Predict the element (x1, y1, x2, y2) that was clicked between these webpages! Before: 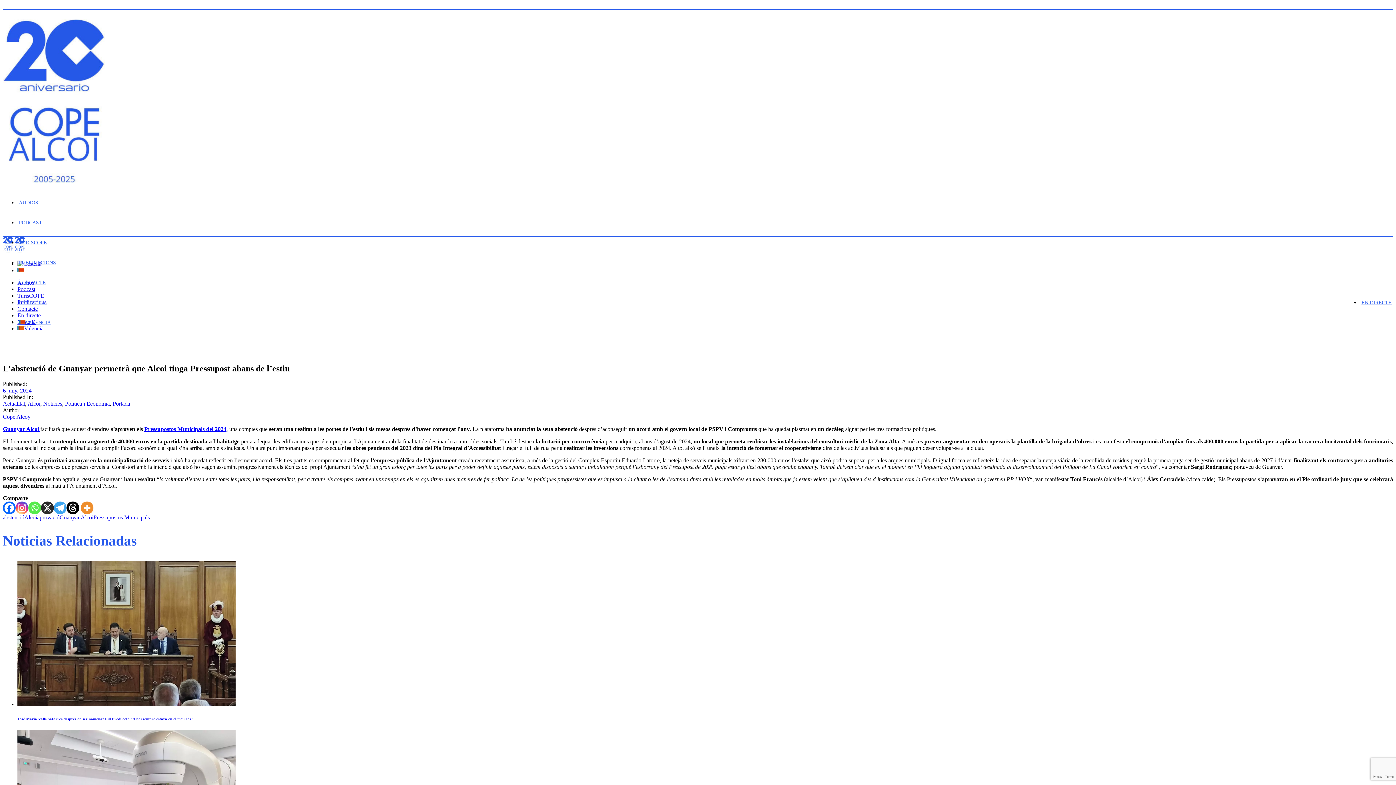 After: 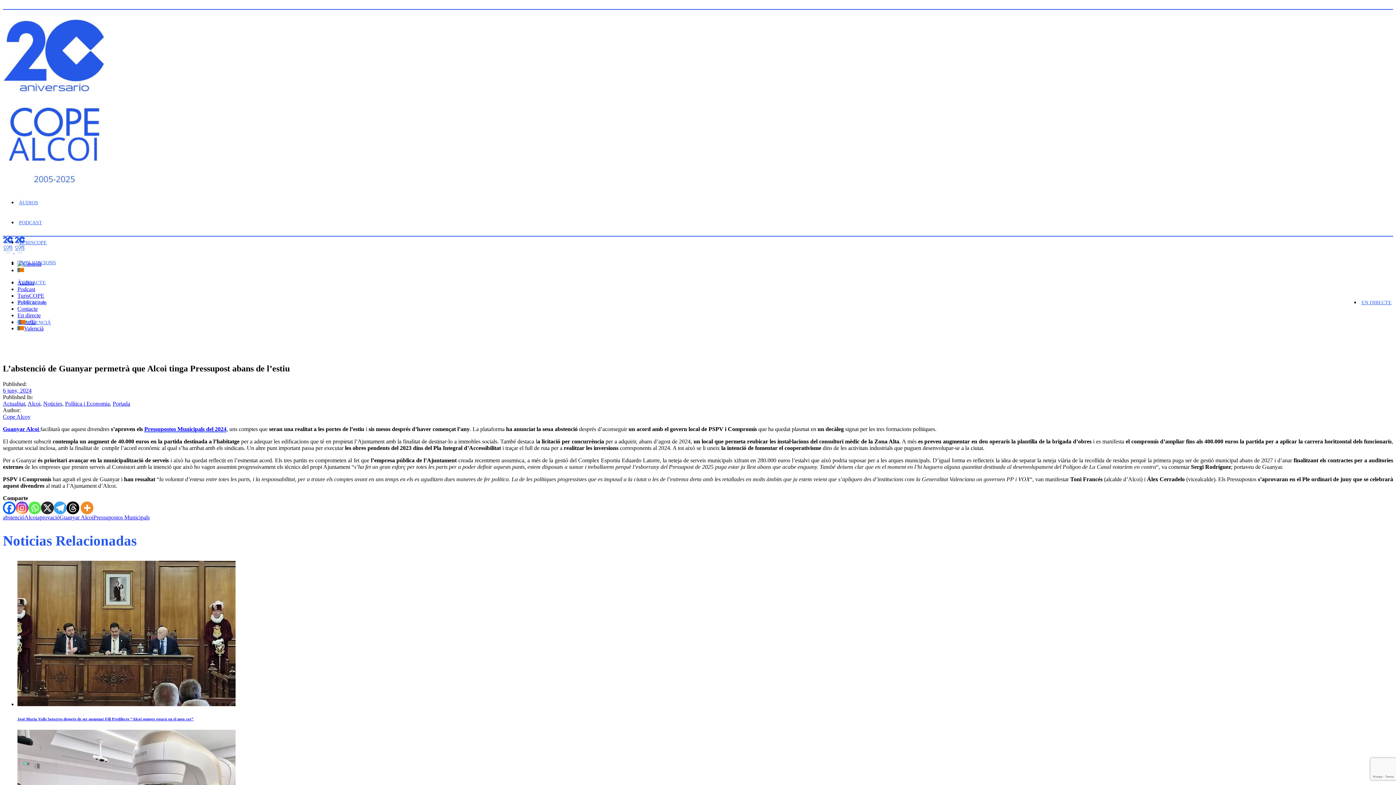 Action: label: Pressupostos Municipals del 2024 bbox: (144, 426, 226, 432)